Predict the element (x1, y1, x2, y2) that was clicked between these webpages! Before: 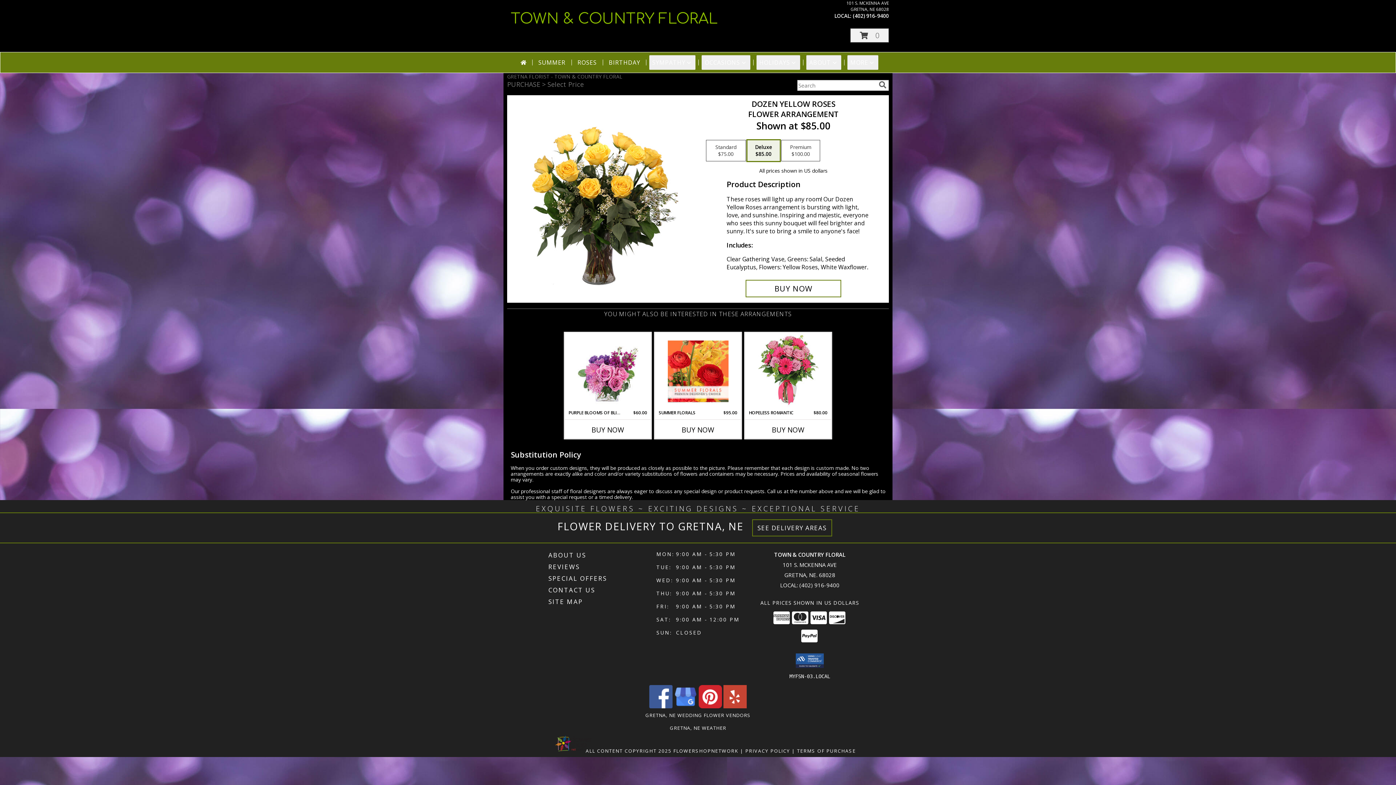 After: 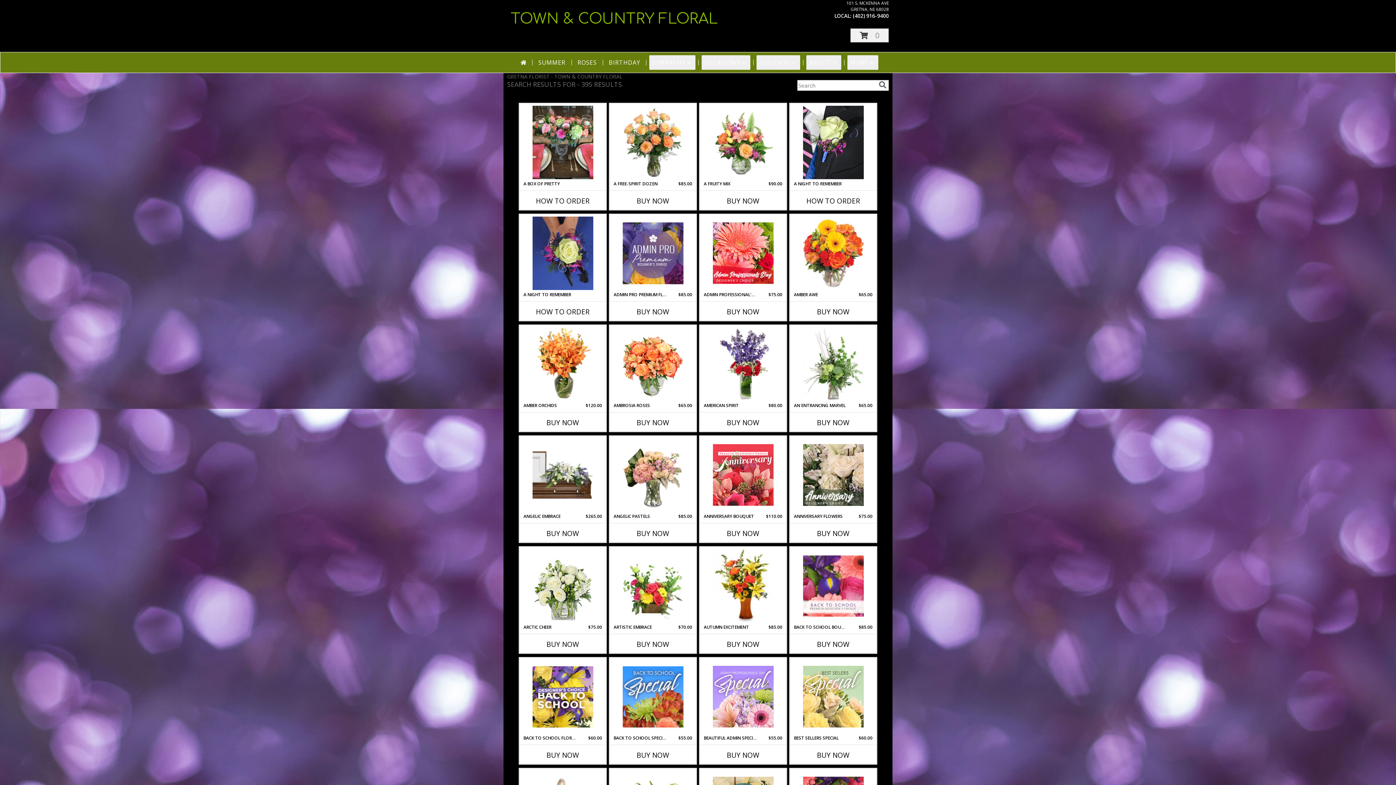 Action: label: search bbox: (877, 81, 888, 89)